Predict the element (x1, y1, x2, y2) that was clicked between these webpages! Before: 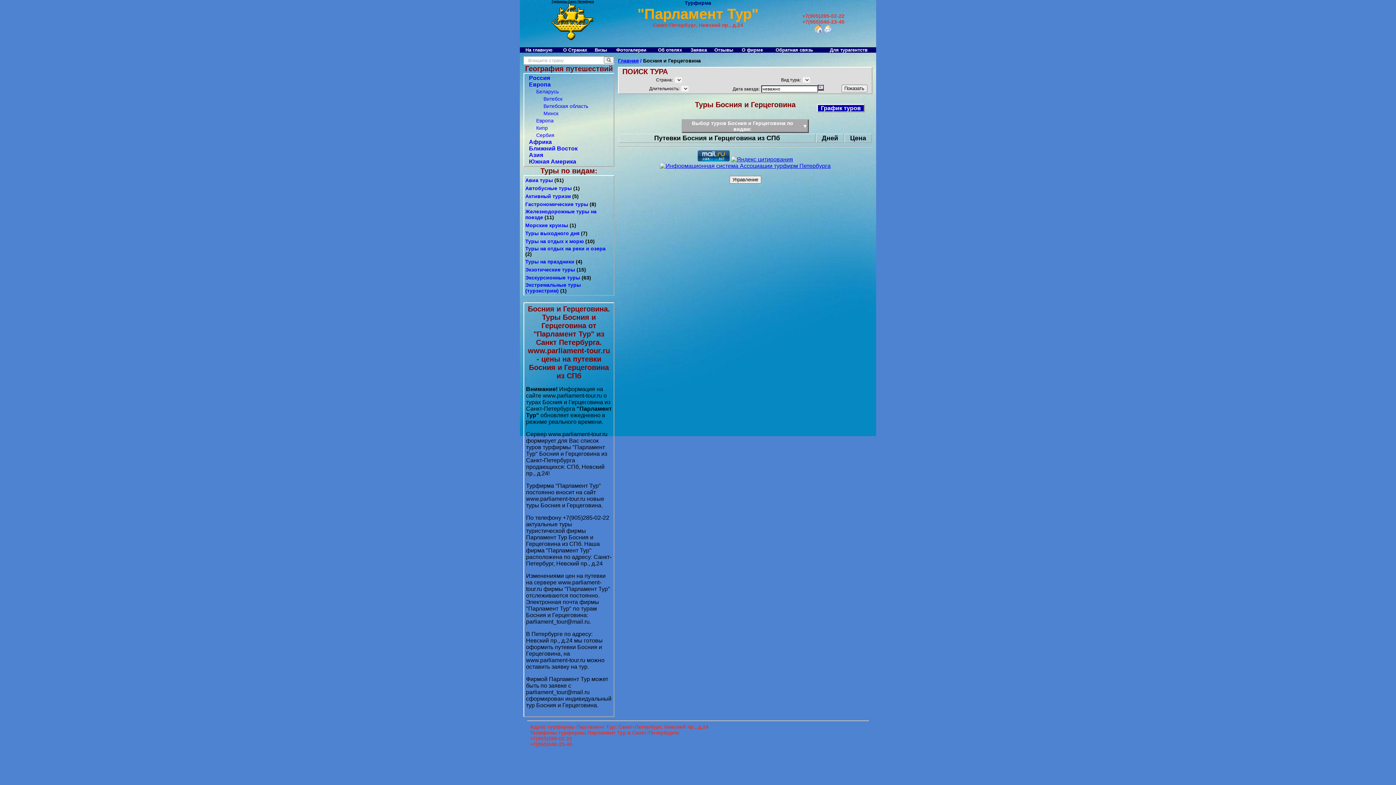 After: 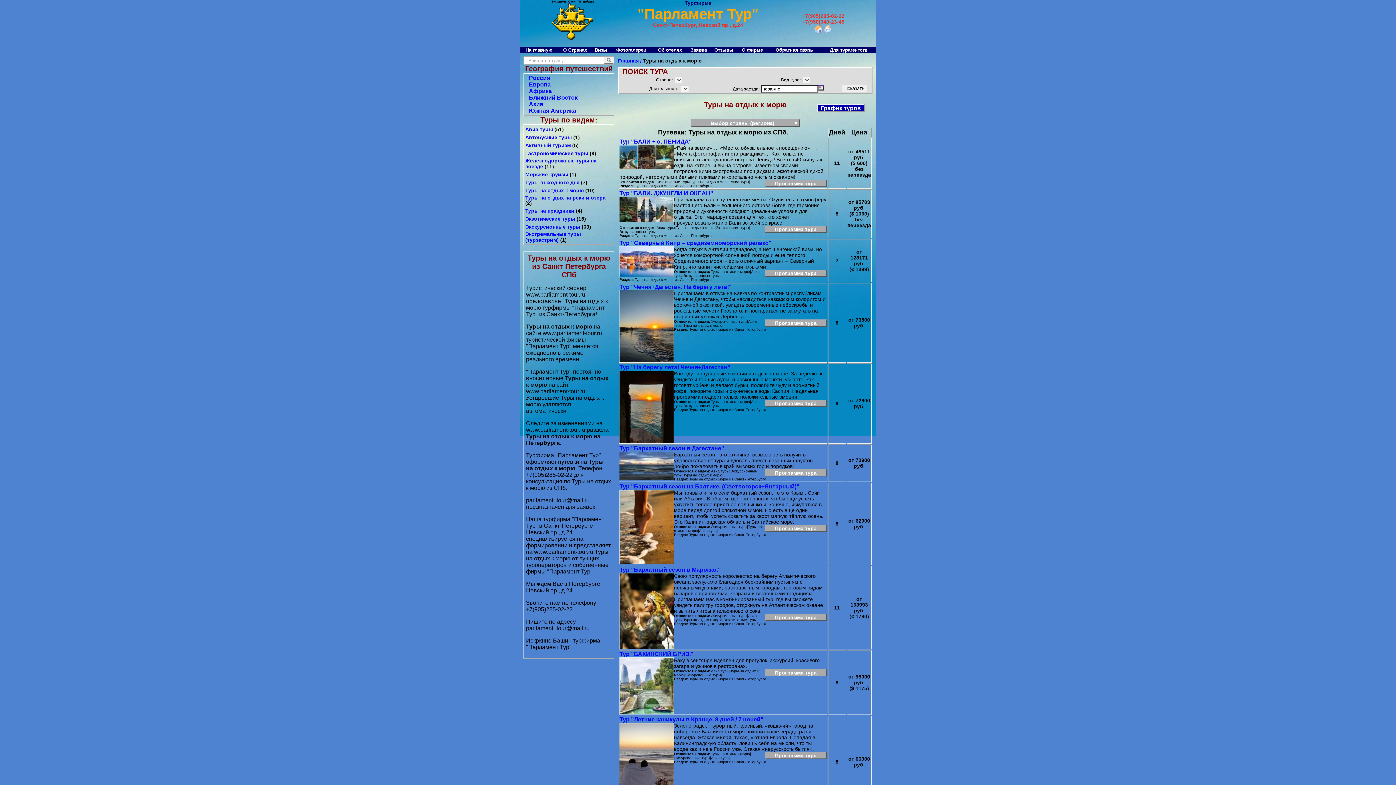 Action: bbox: (525, 238, 584, 244) label: Туры на отдых к морю